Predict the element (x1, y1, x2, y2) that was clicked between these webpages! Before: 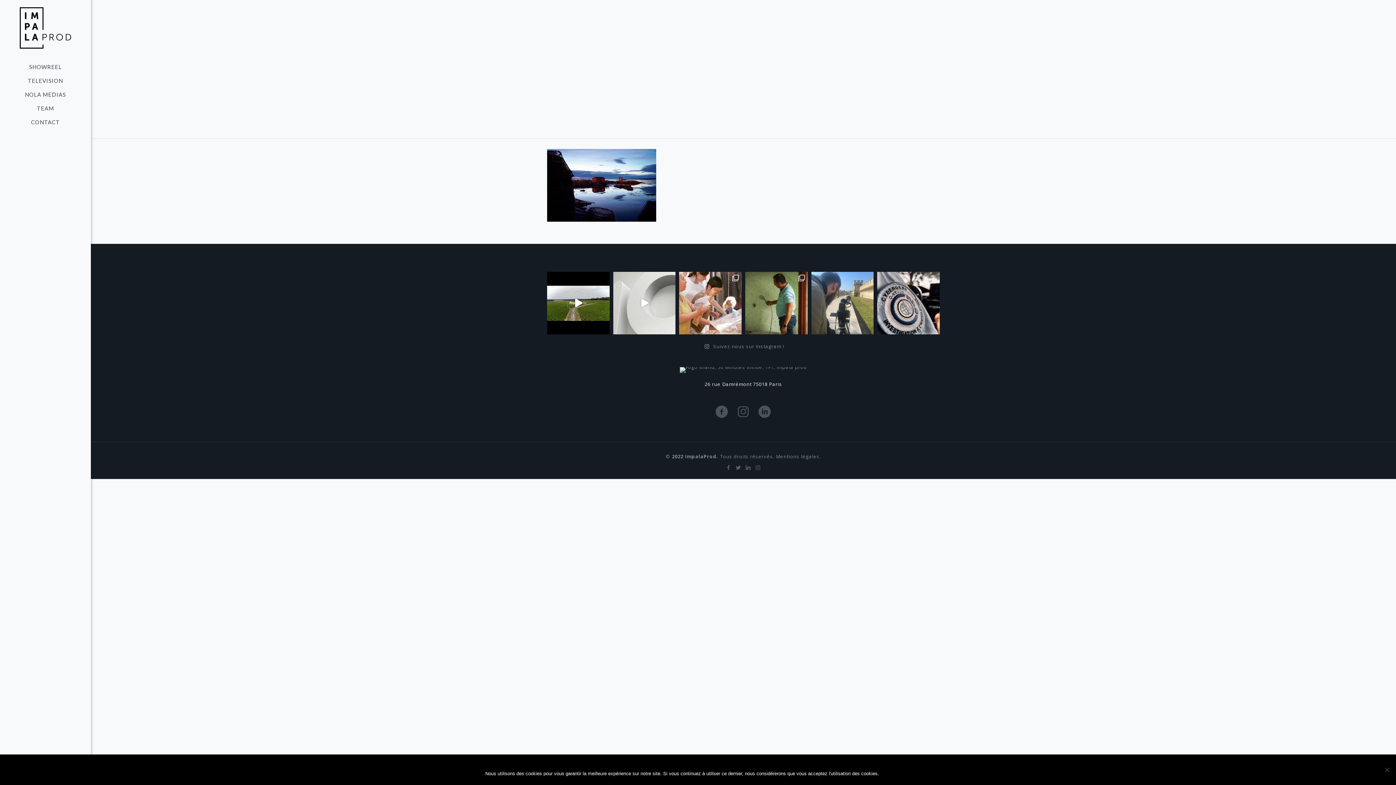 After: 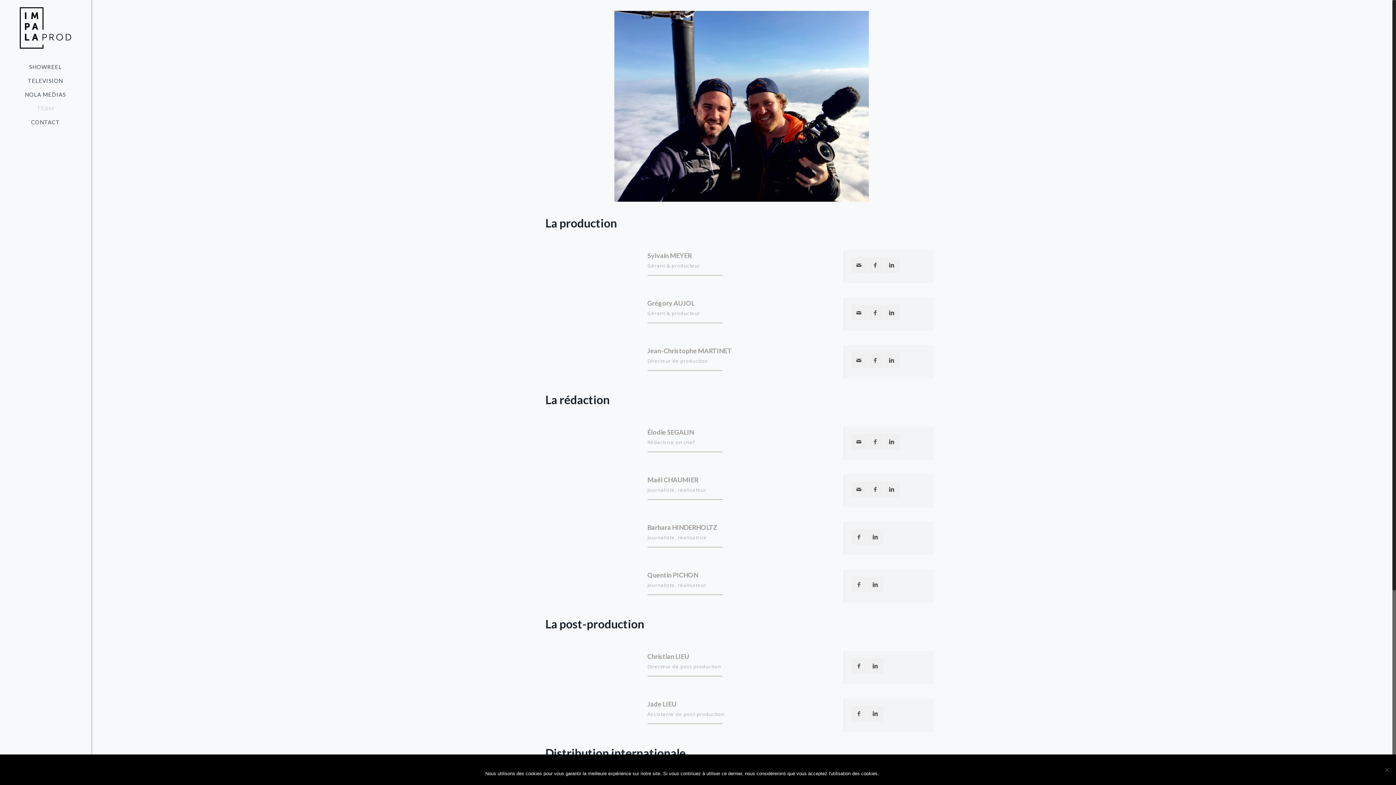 Action: bbox: (0, 101, 90, 115) label: TEAM